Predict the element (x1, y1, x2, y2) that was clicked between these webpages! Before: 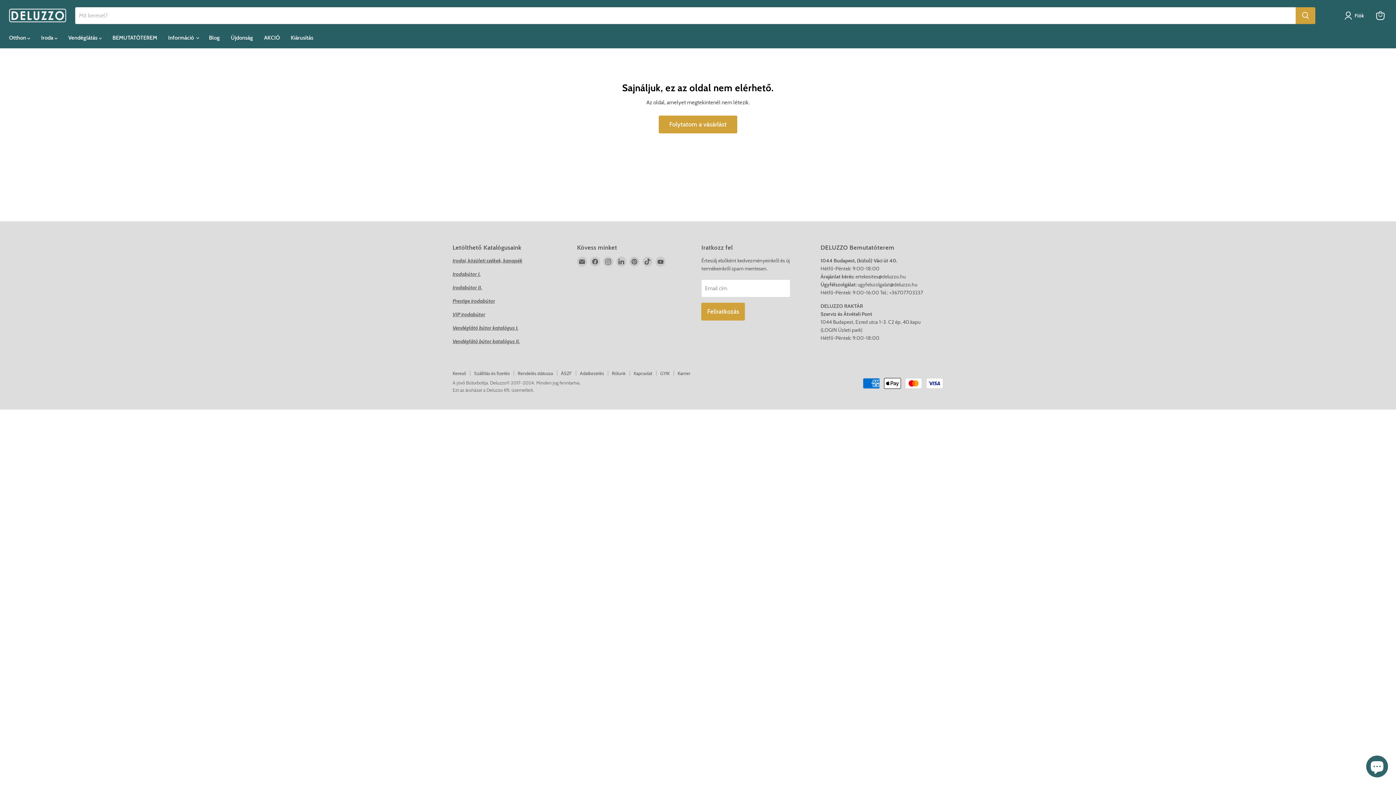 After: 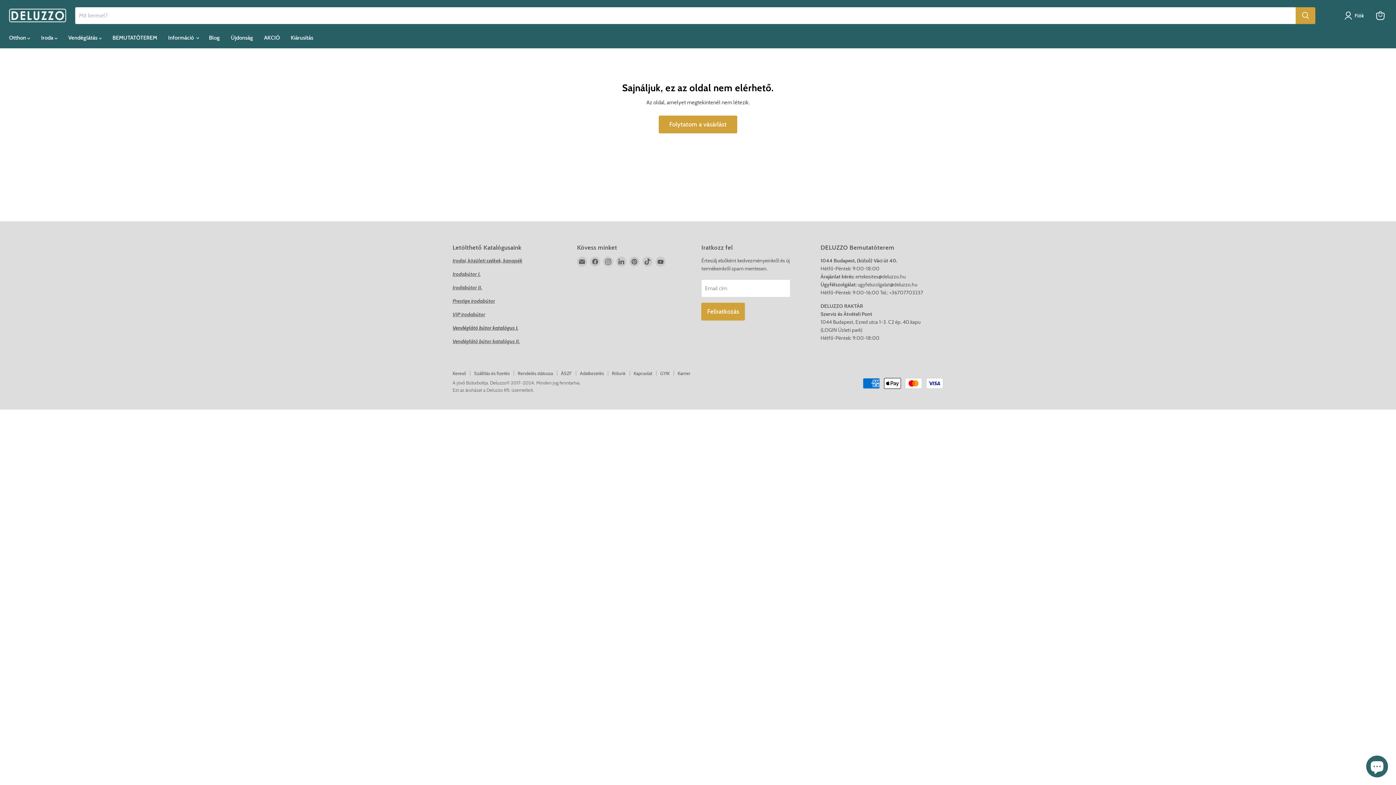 Action: label: Vendéglátó bútor katalógus I. bbox: (452, 324, 518, 331)